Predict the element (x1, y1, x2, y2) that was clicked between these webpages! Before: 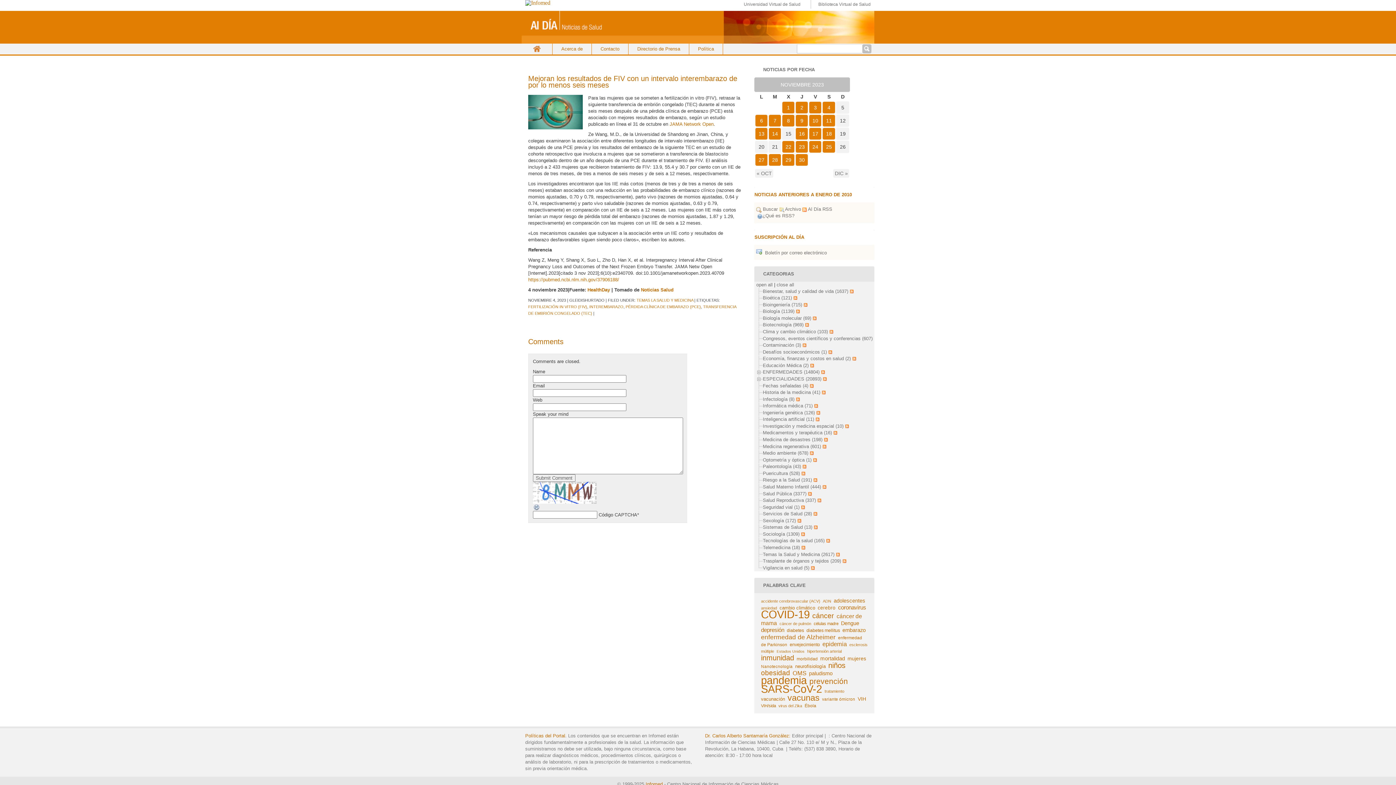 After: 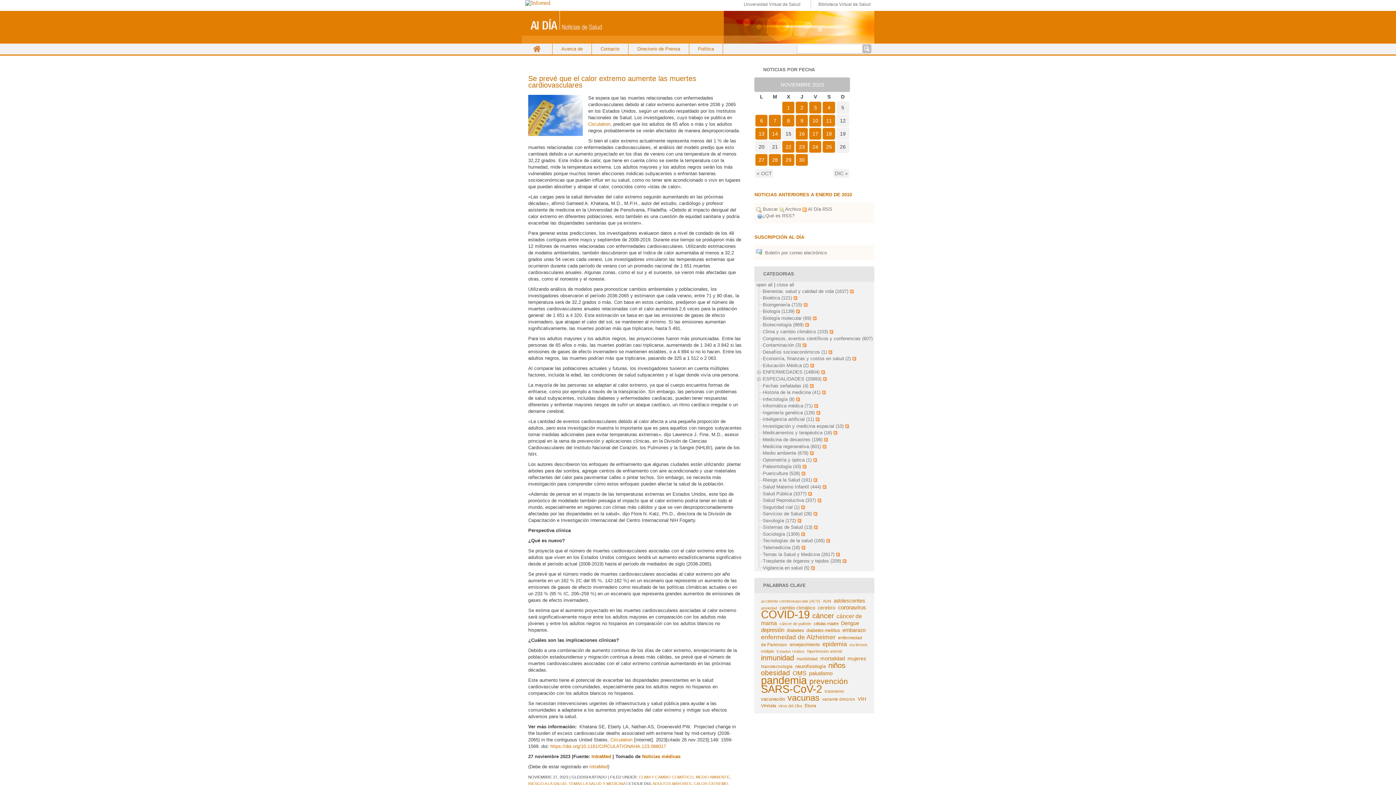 Action: bbox: (755, 154, 767, 165) label: 27